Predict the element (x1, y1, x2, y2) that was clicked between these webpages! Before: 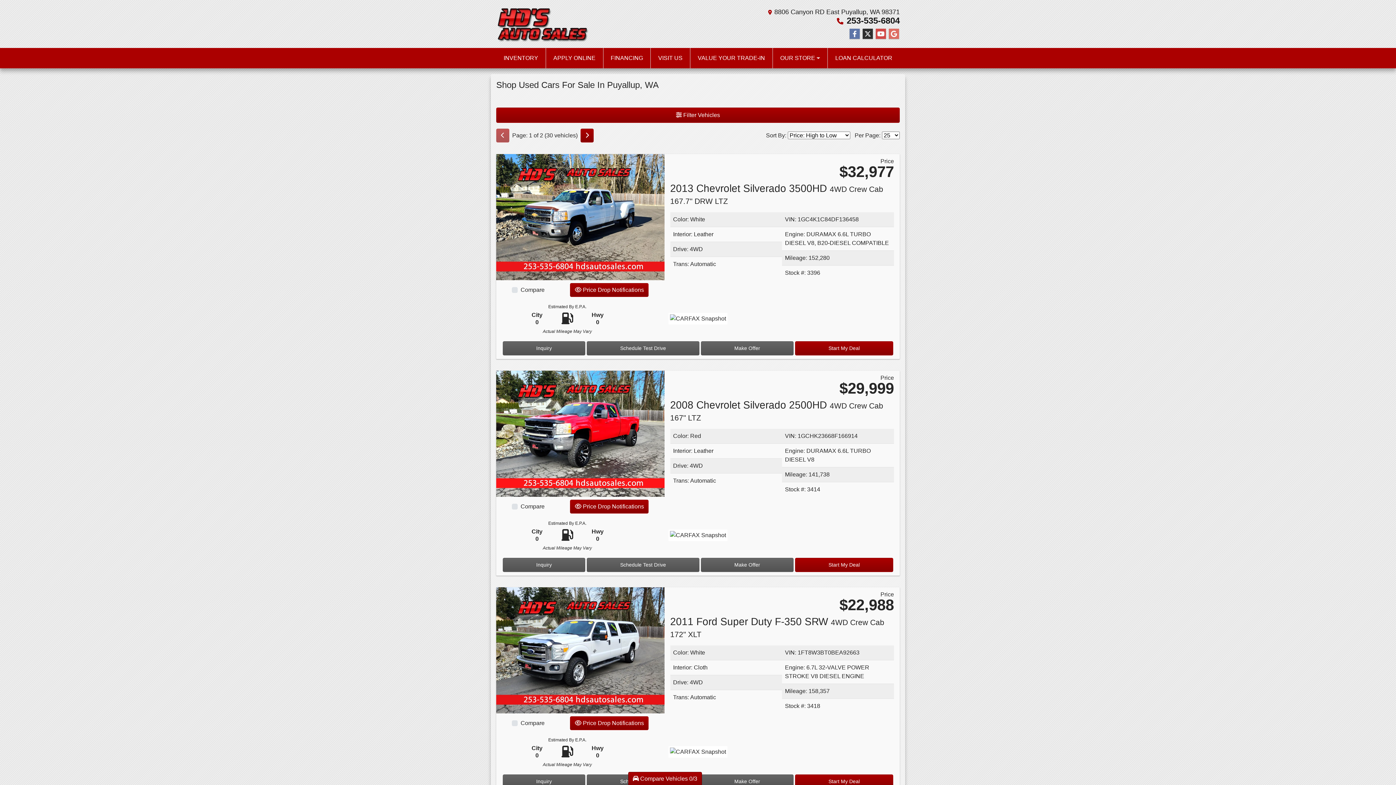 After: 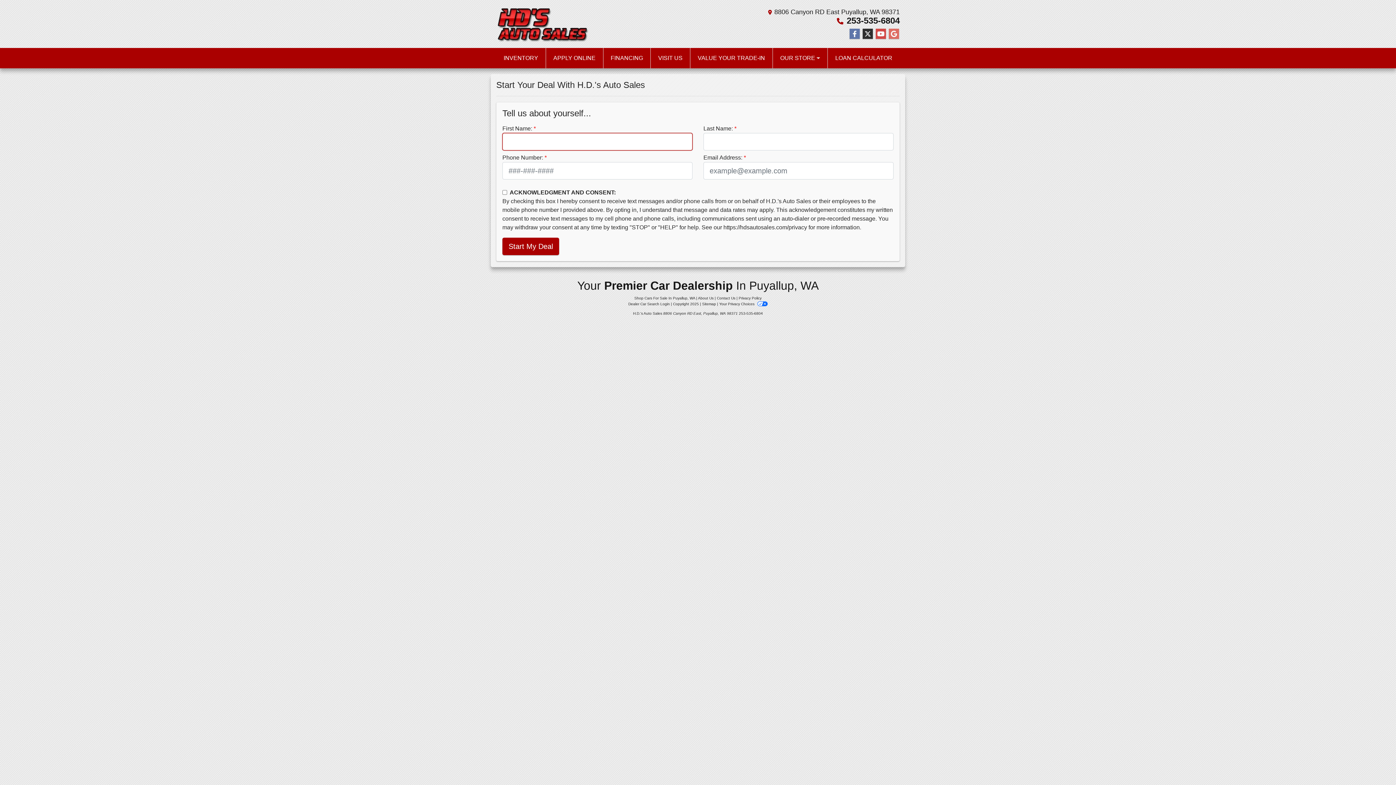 Action: label: Start My Deal bbox: (795, 558, 893, 572)